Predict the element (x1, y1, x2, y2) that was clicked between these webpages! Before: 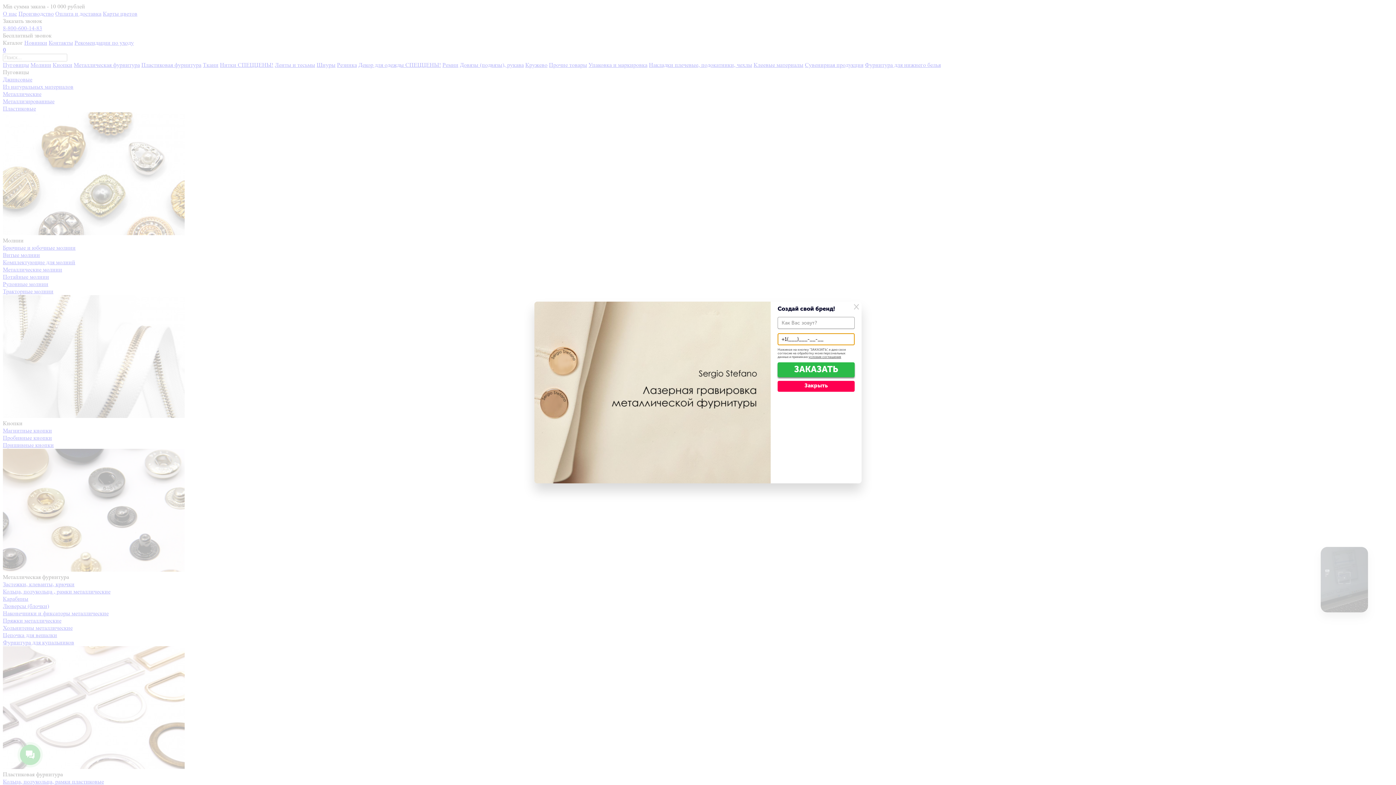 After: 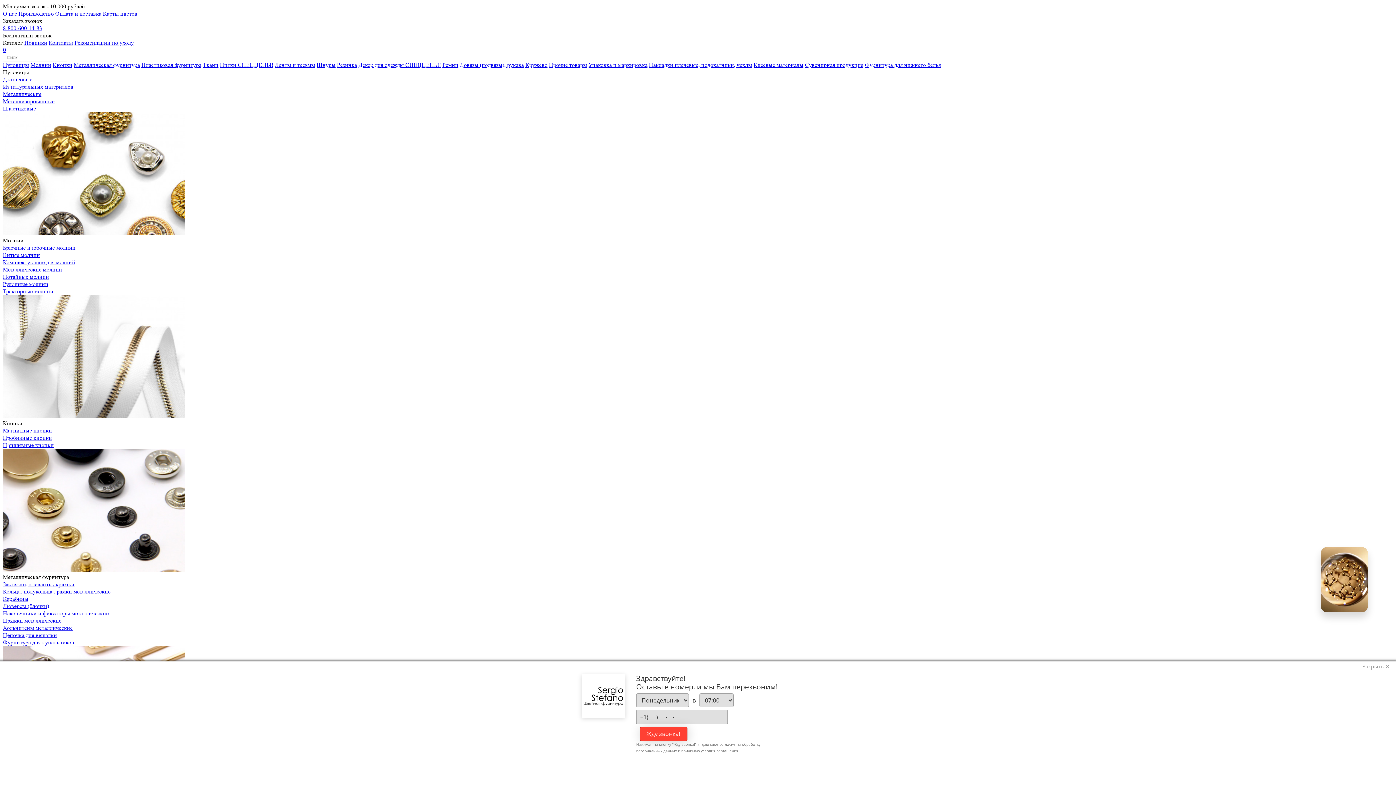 Action: label: × bbox: (853, 302, 859, 310)